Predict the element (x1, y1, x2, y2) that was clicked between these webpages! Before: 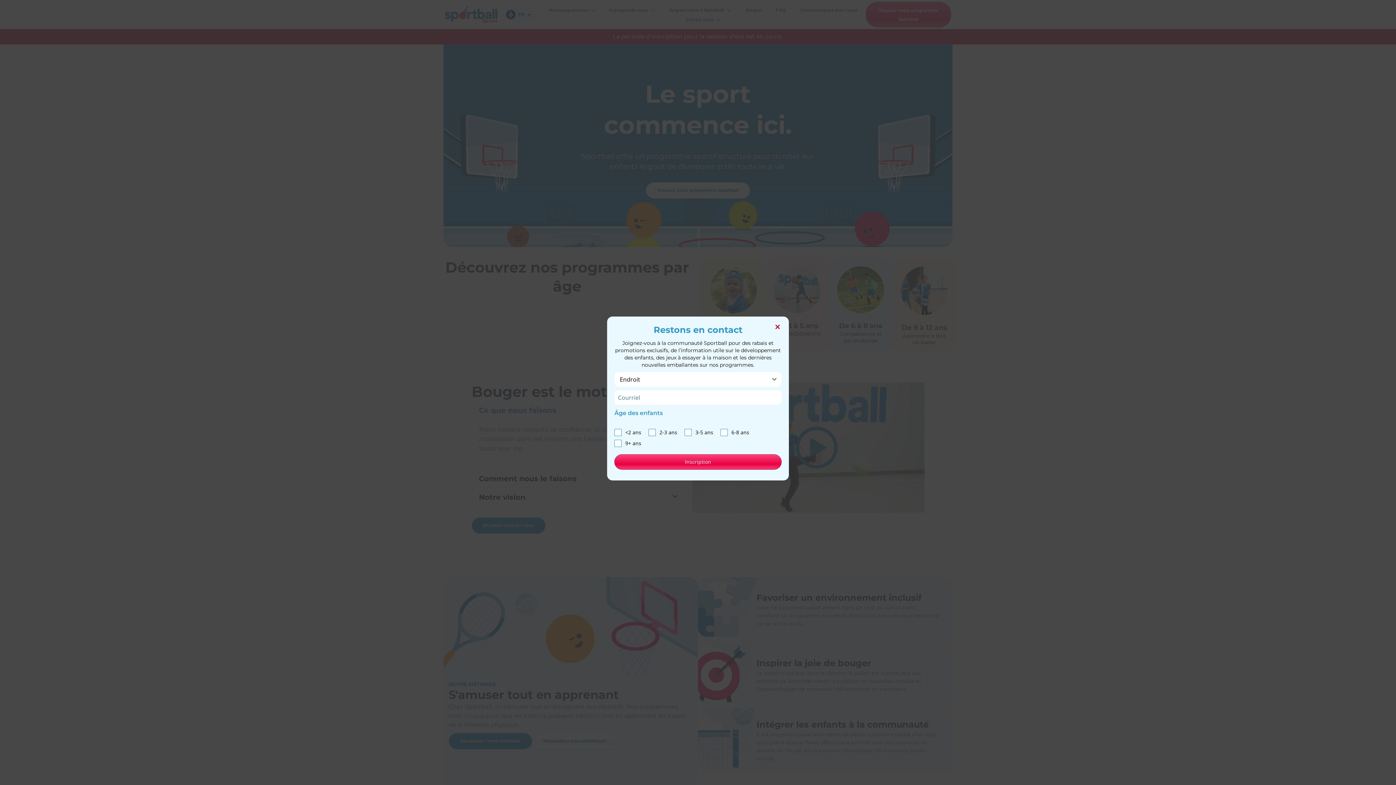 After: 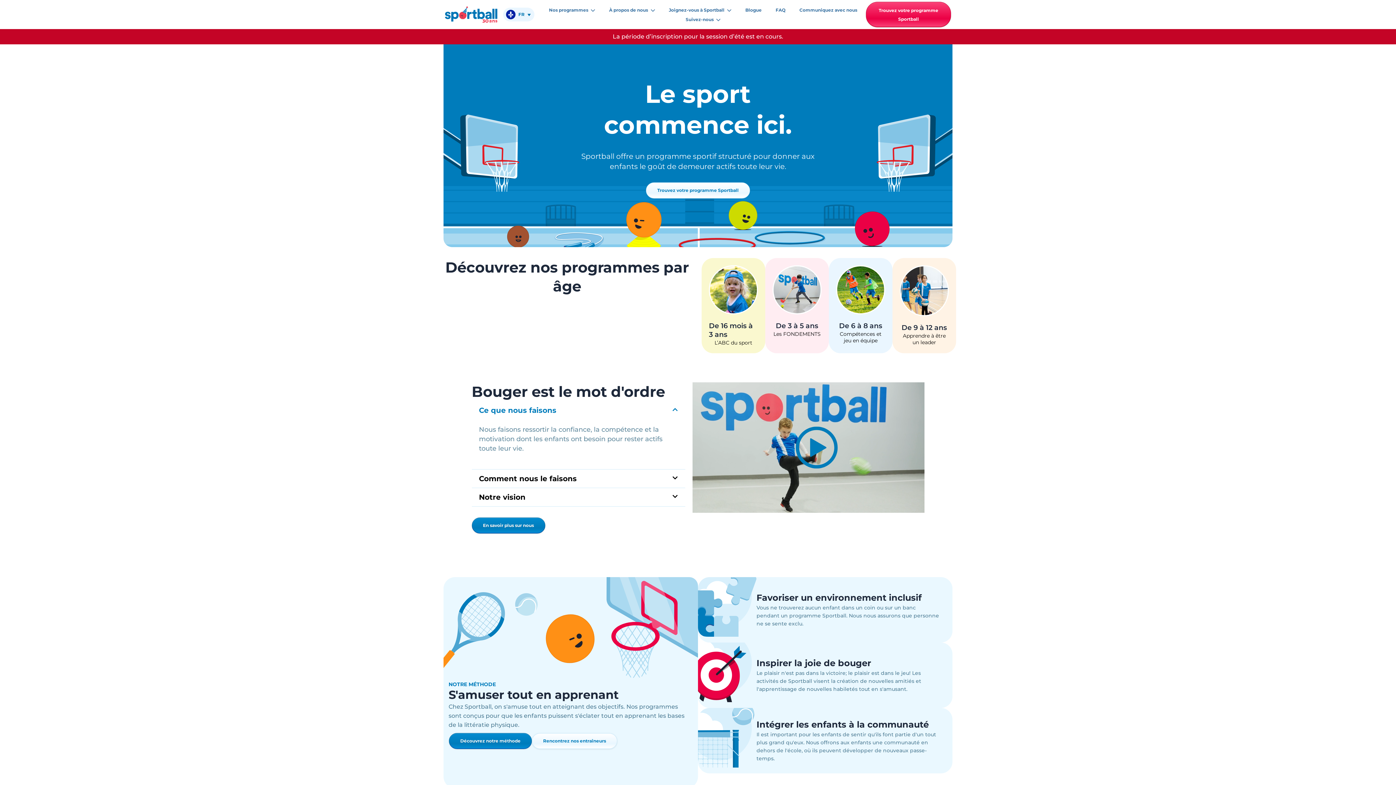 Action: bbox: (777, 304, 789, 316) label: Close this module